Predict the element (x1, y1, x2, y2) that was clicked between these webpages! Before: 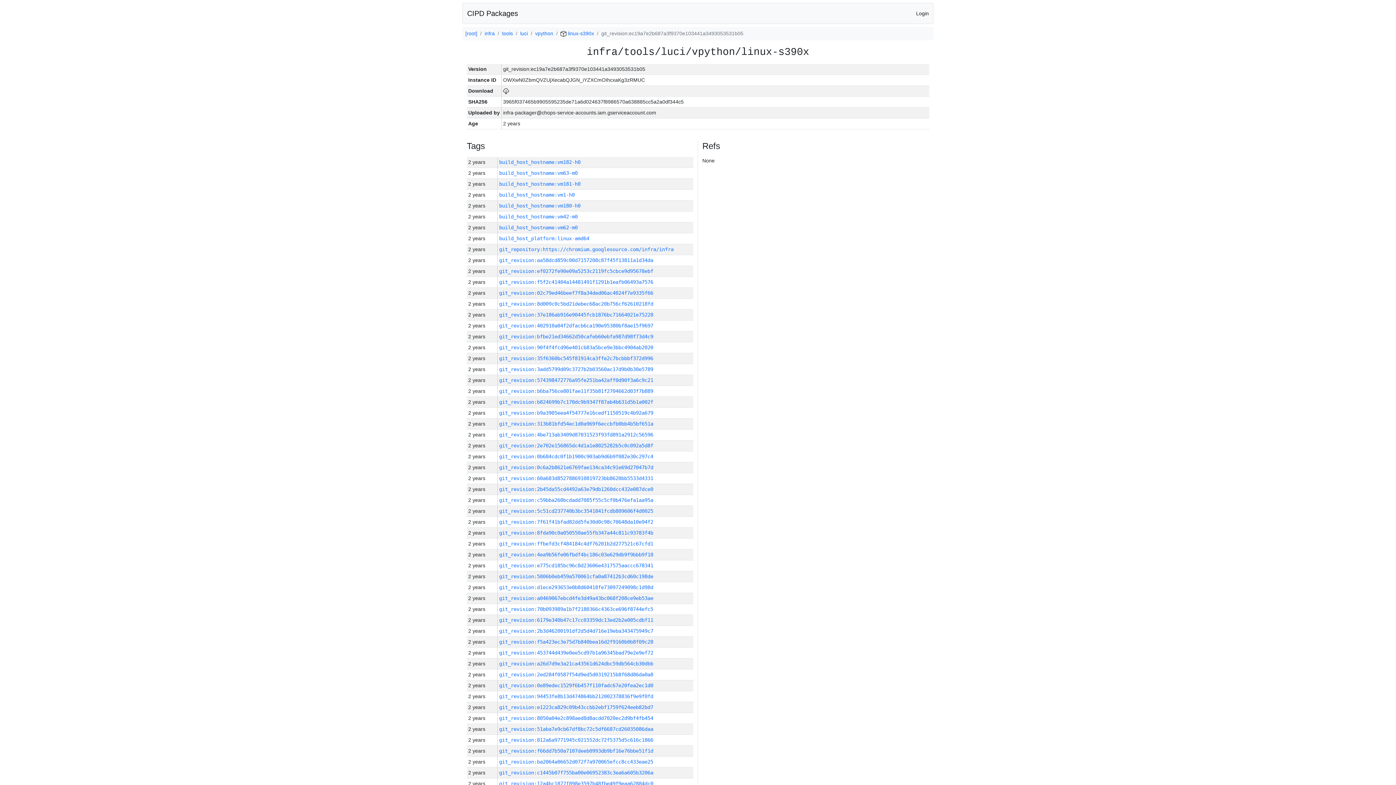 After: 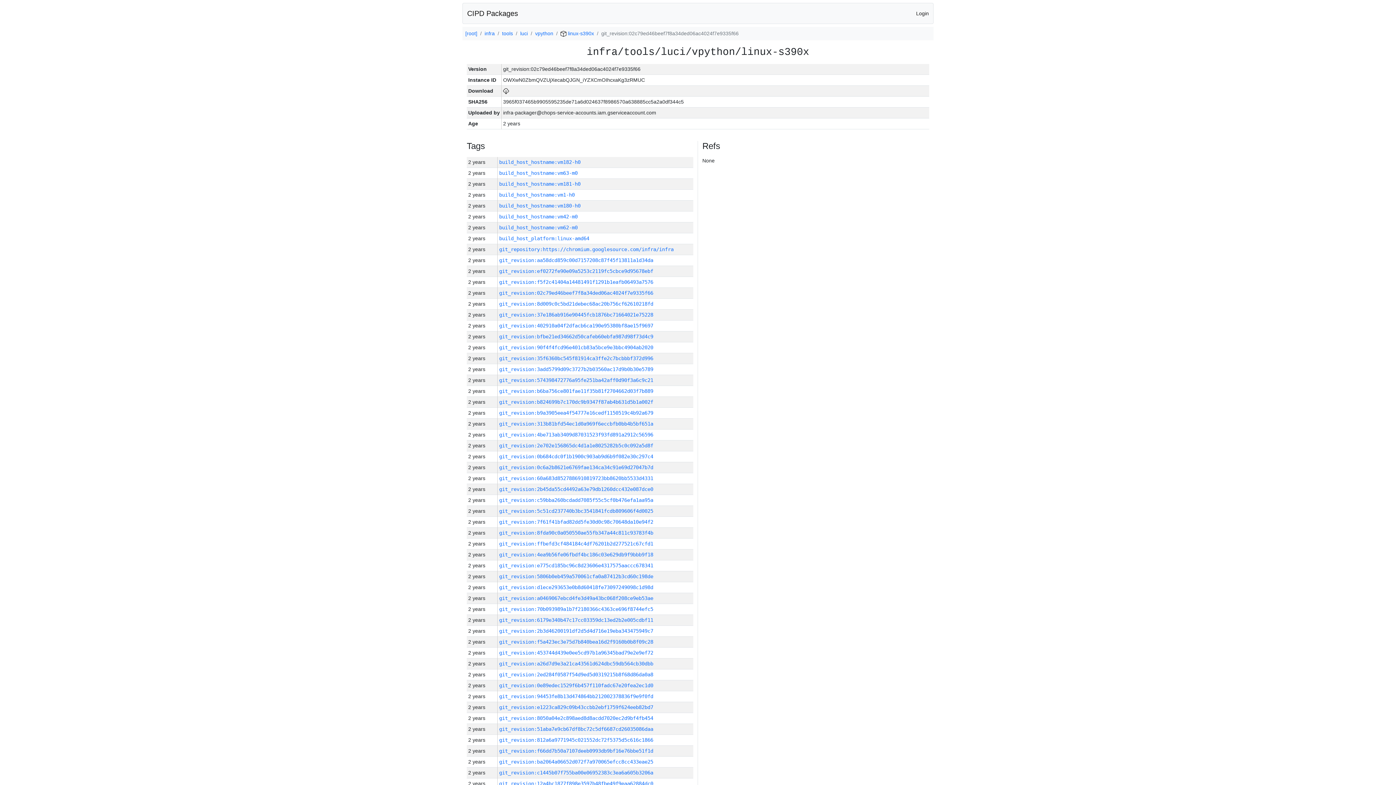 Action: label: git_revision:02c79ed46beef7f8a34ded06ac4024f7e9335f66 bbox: (499, 290, 653, 296)